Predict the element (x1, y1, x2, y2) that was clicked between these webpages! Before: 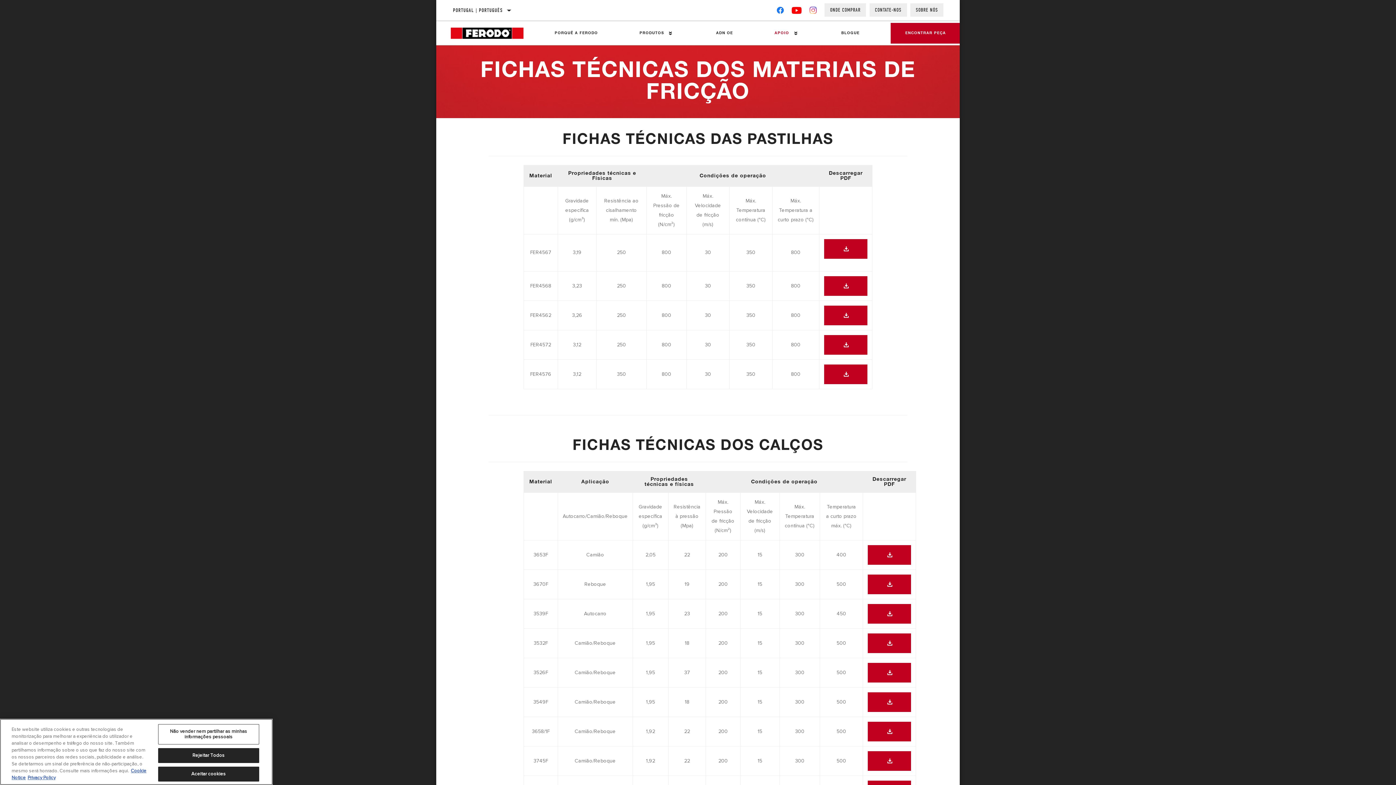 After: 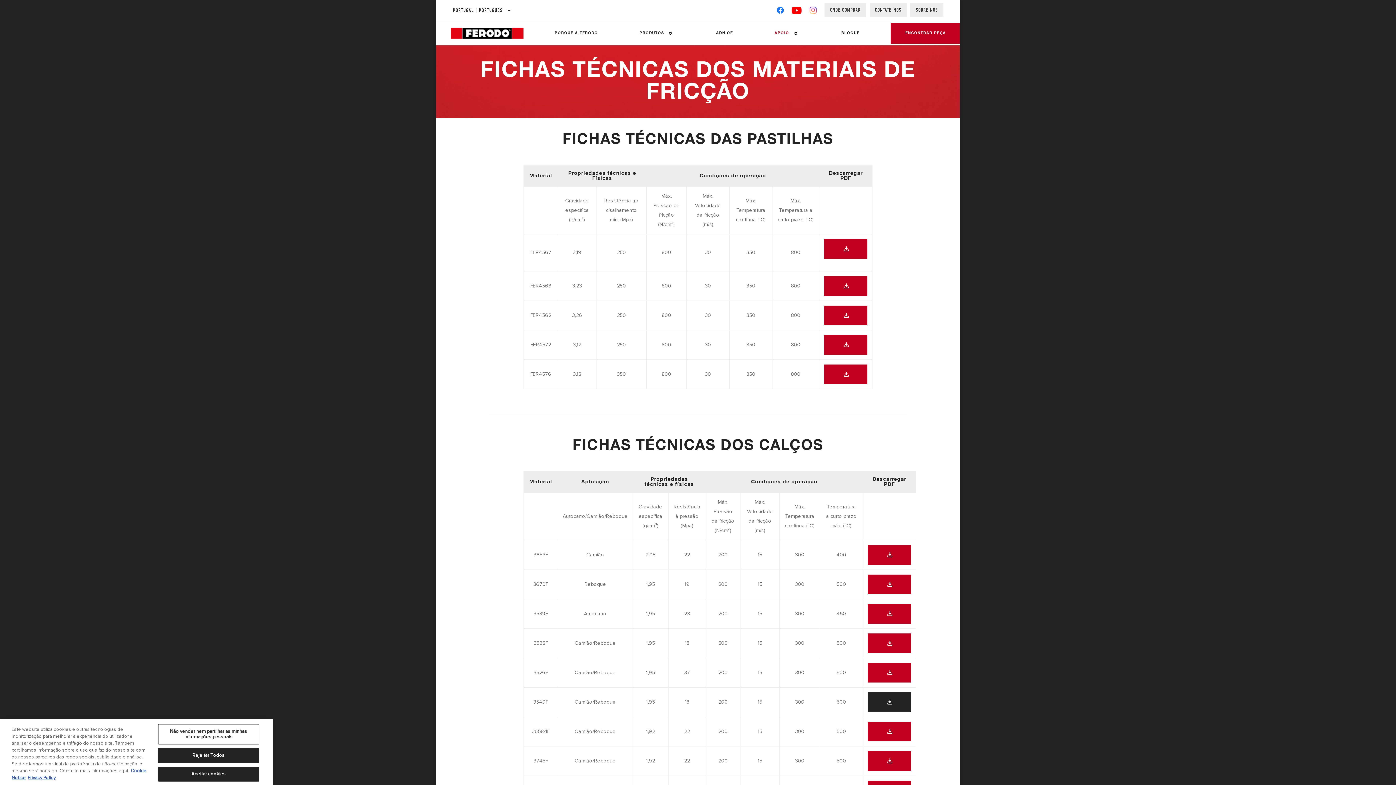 Action: label:   bbox: (868, 698, 911, 705)